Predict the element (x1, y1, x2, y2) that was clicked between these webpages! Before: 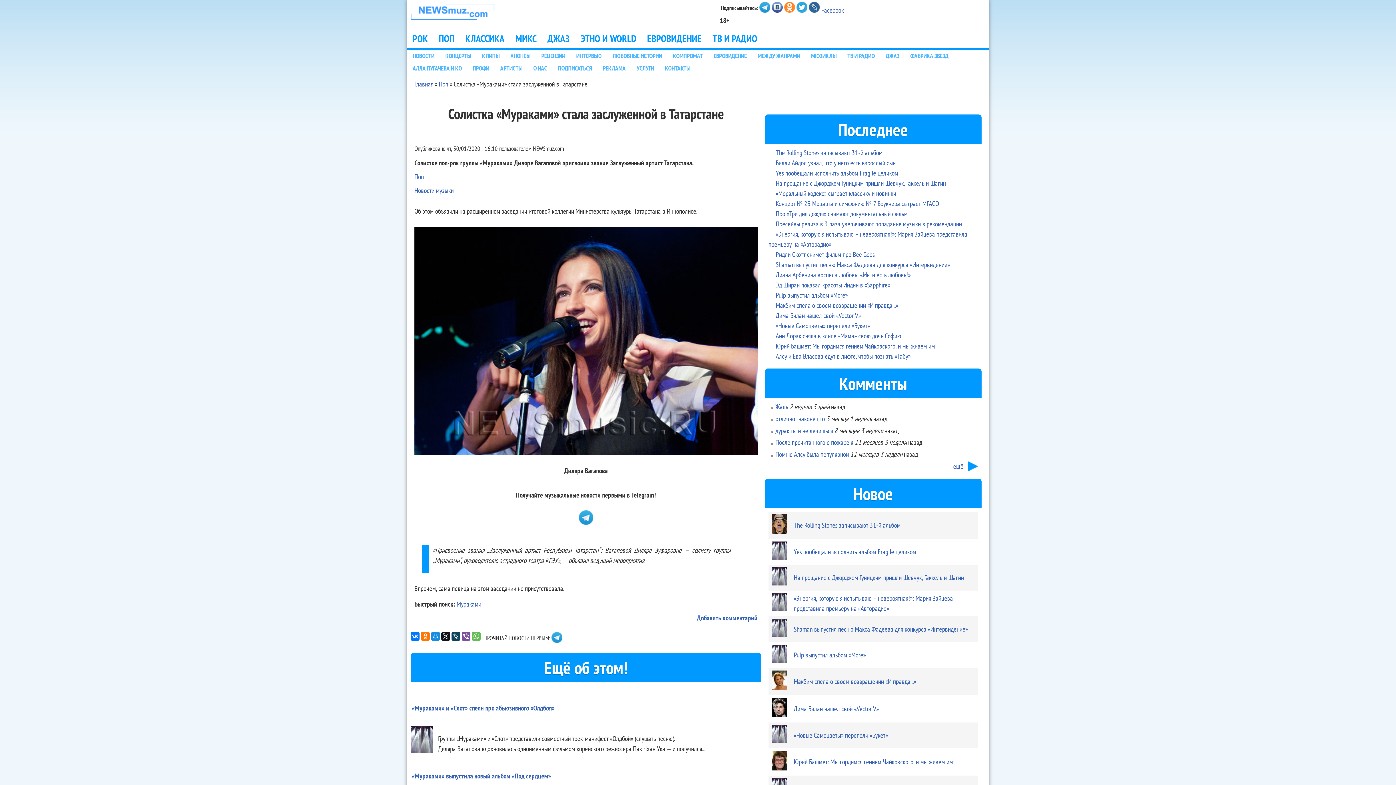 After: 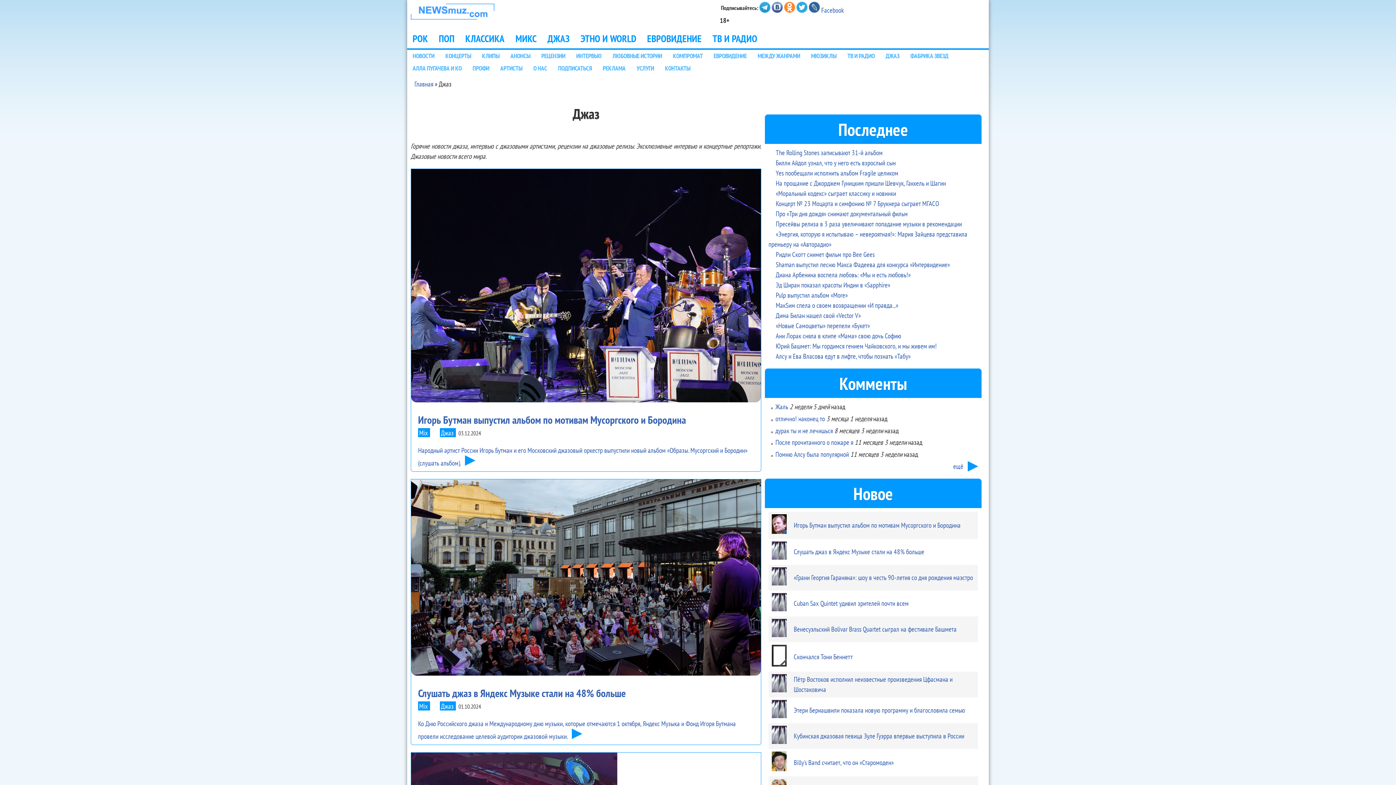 Action: label: ДЖАЗ bbox: (542, 29, 575, 48)